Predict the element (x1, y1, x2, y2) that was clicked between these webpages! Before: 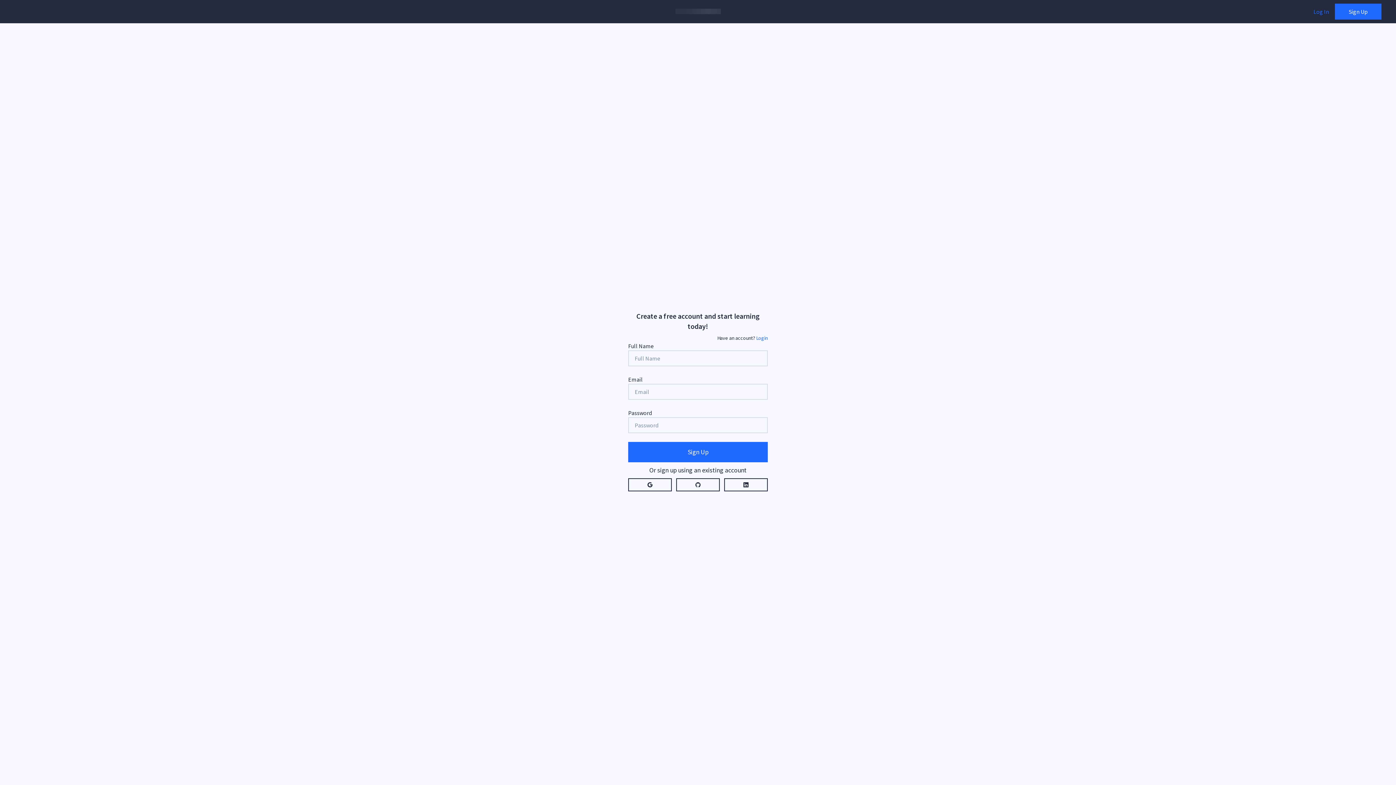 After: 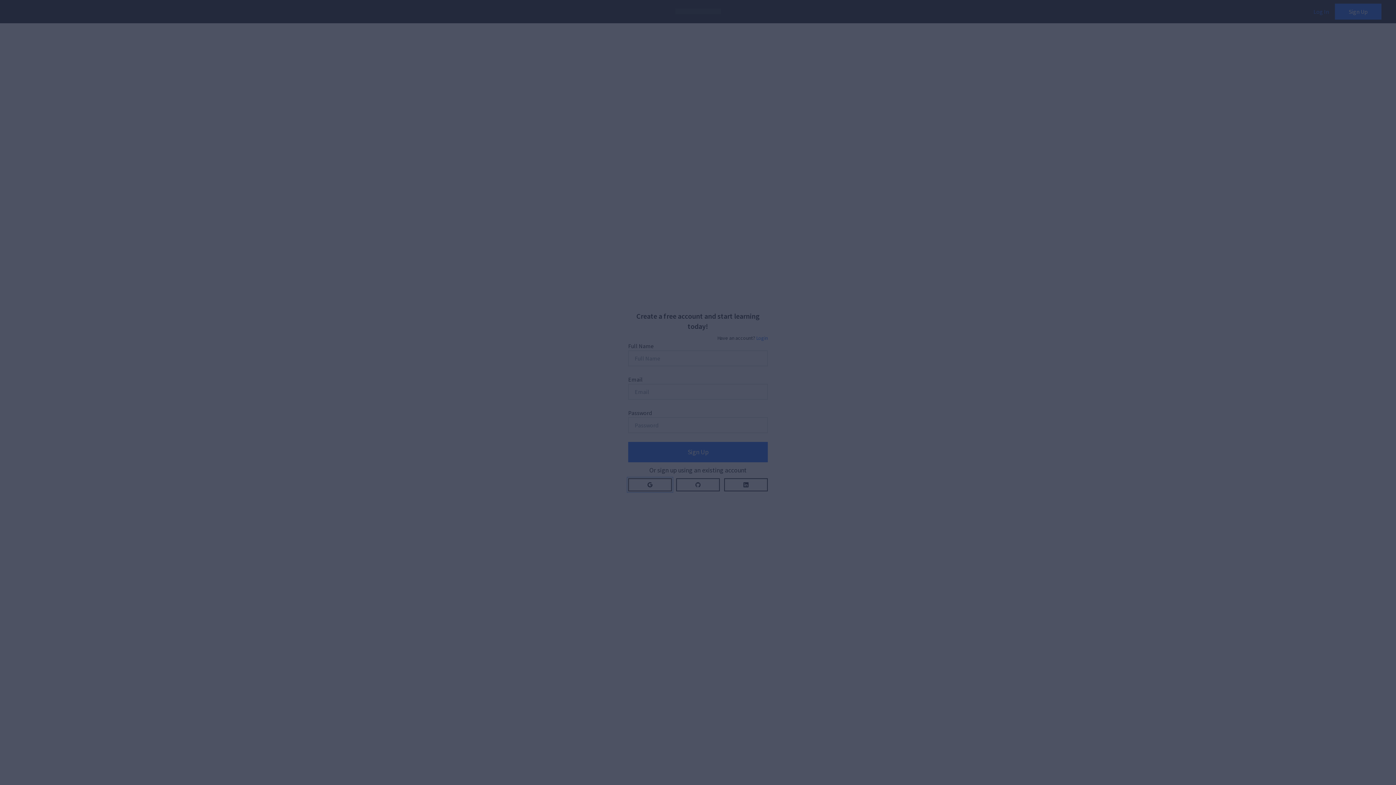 Action: bbox: (628, 478, 672, 491)